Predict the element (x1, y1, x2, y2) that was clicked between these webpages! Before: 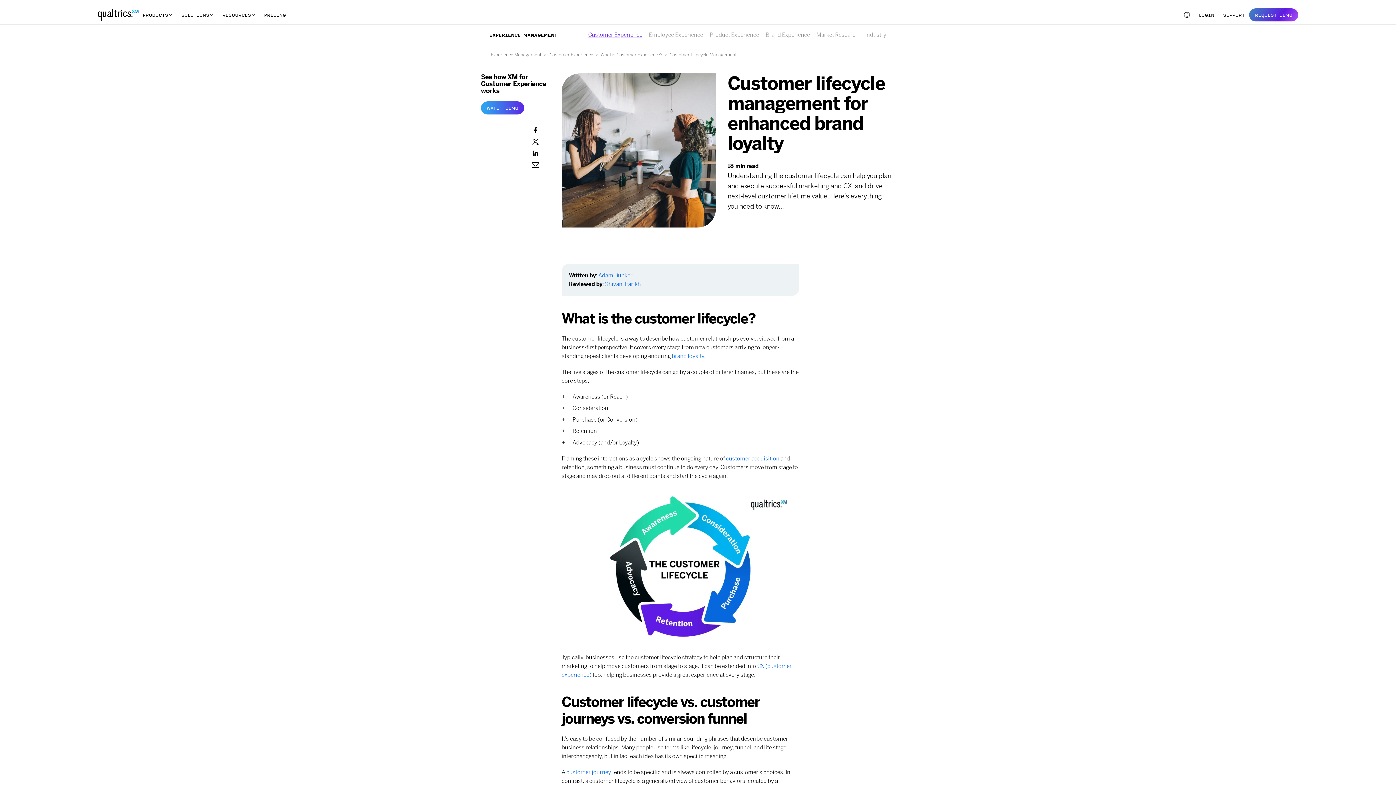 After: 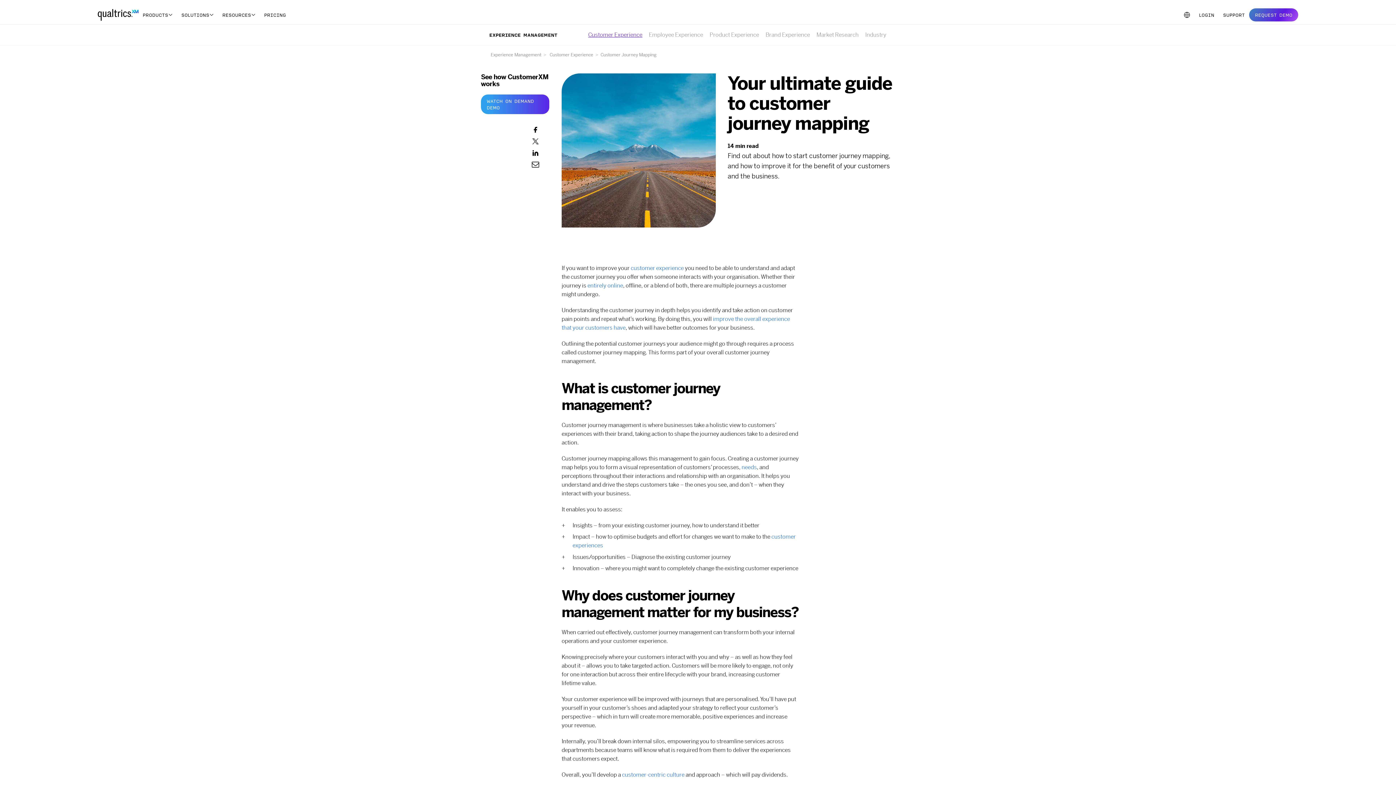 Action: bbox: (566, 768, 611, 775) label: customer journey